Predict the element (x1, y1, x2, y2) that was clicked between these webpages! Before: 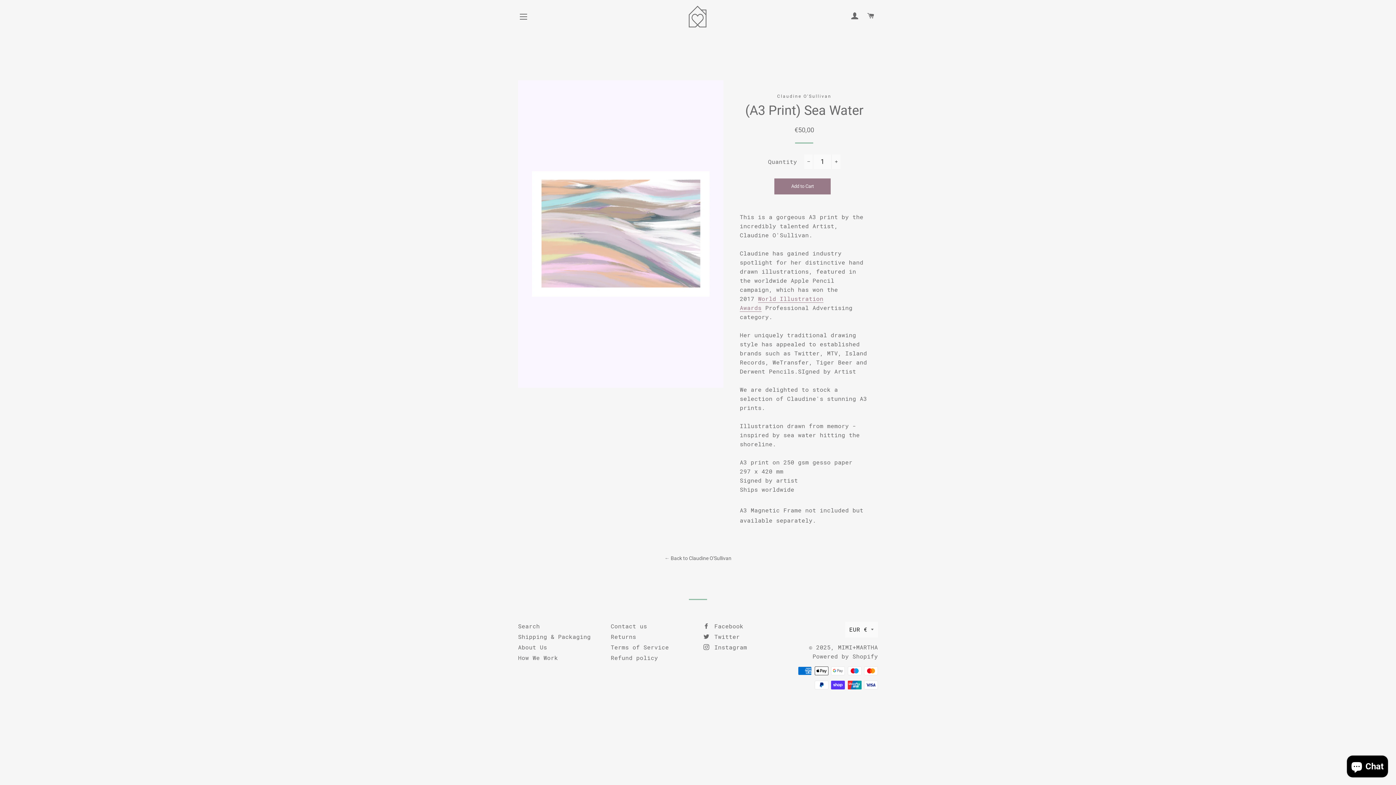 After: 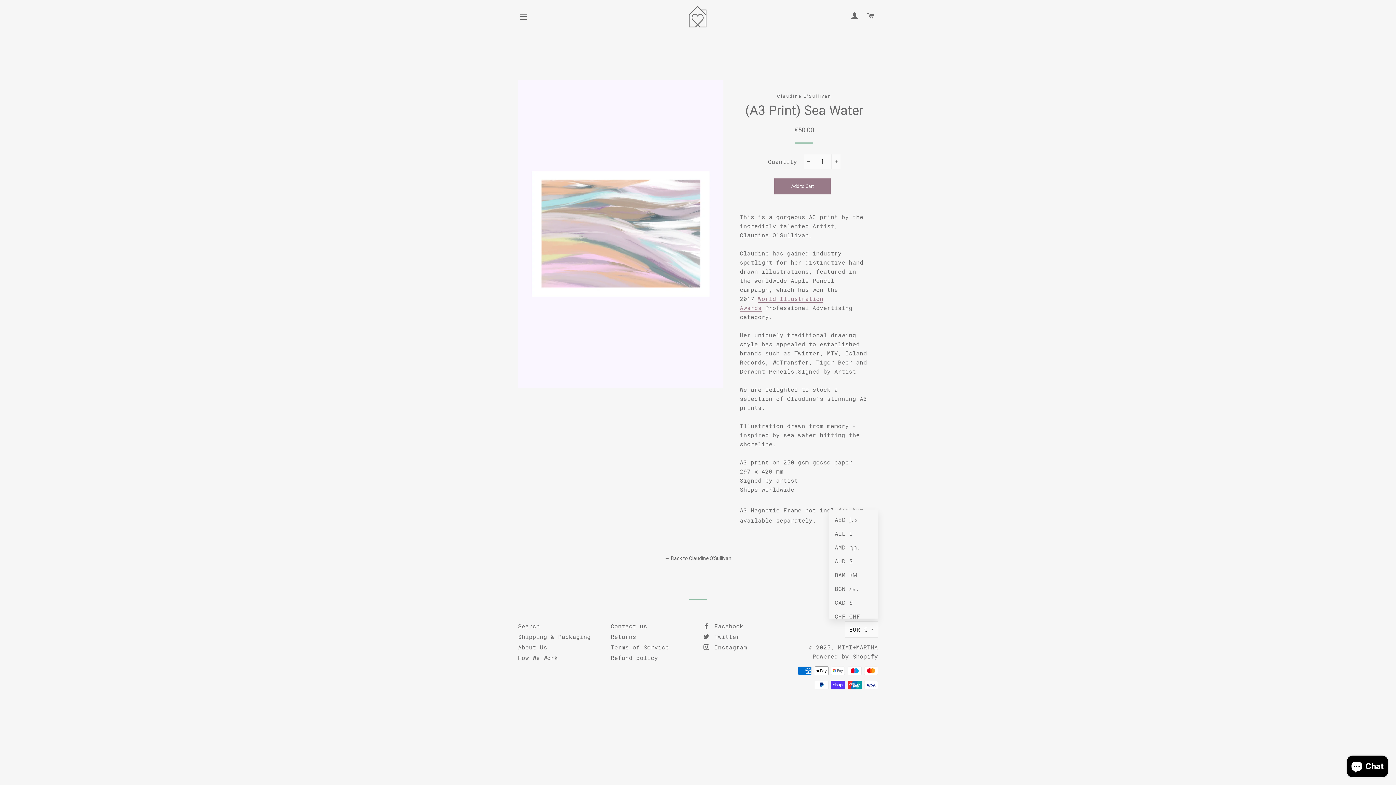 Action: bbox: (845, 622, 878, 637) label: EUR €